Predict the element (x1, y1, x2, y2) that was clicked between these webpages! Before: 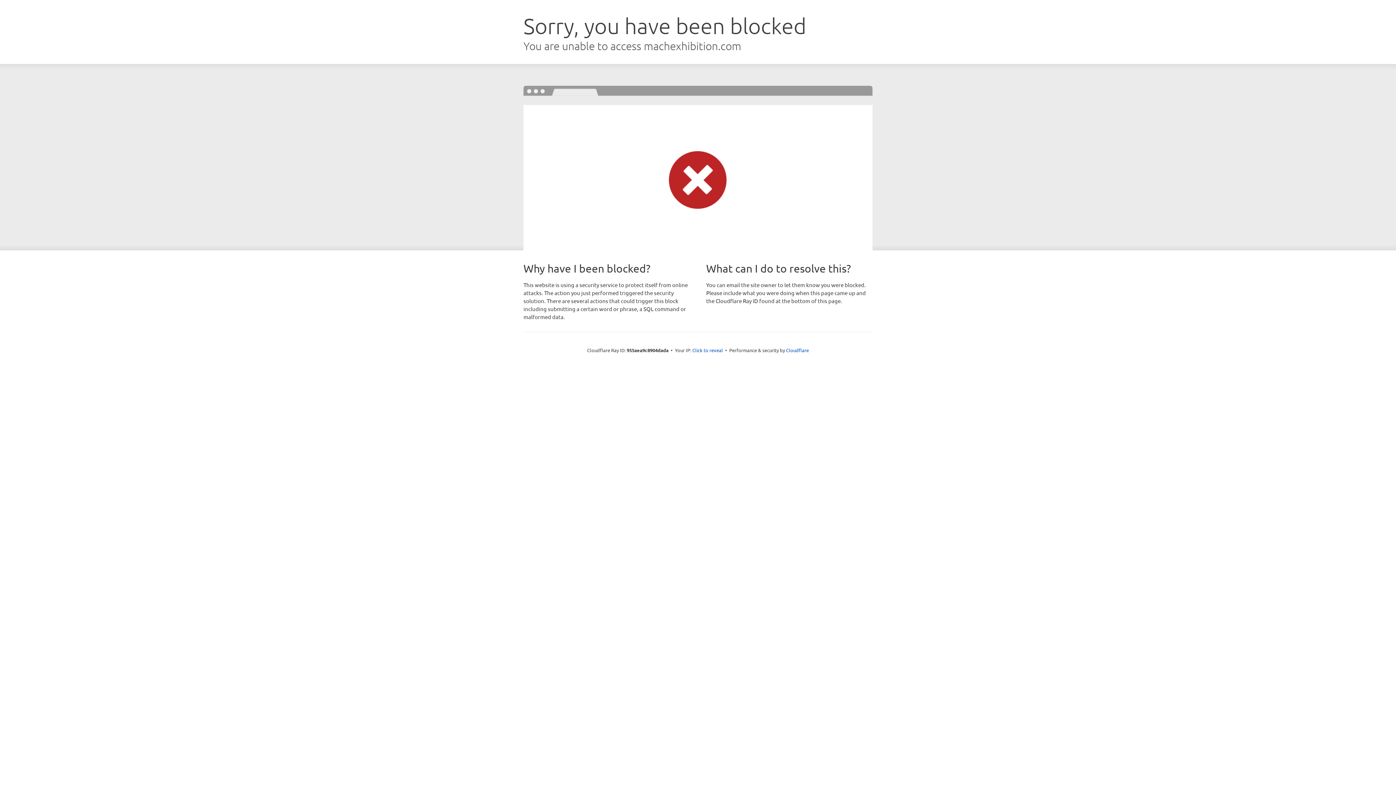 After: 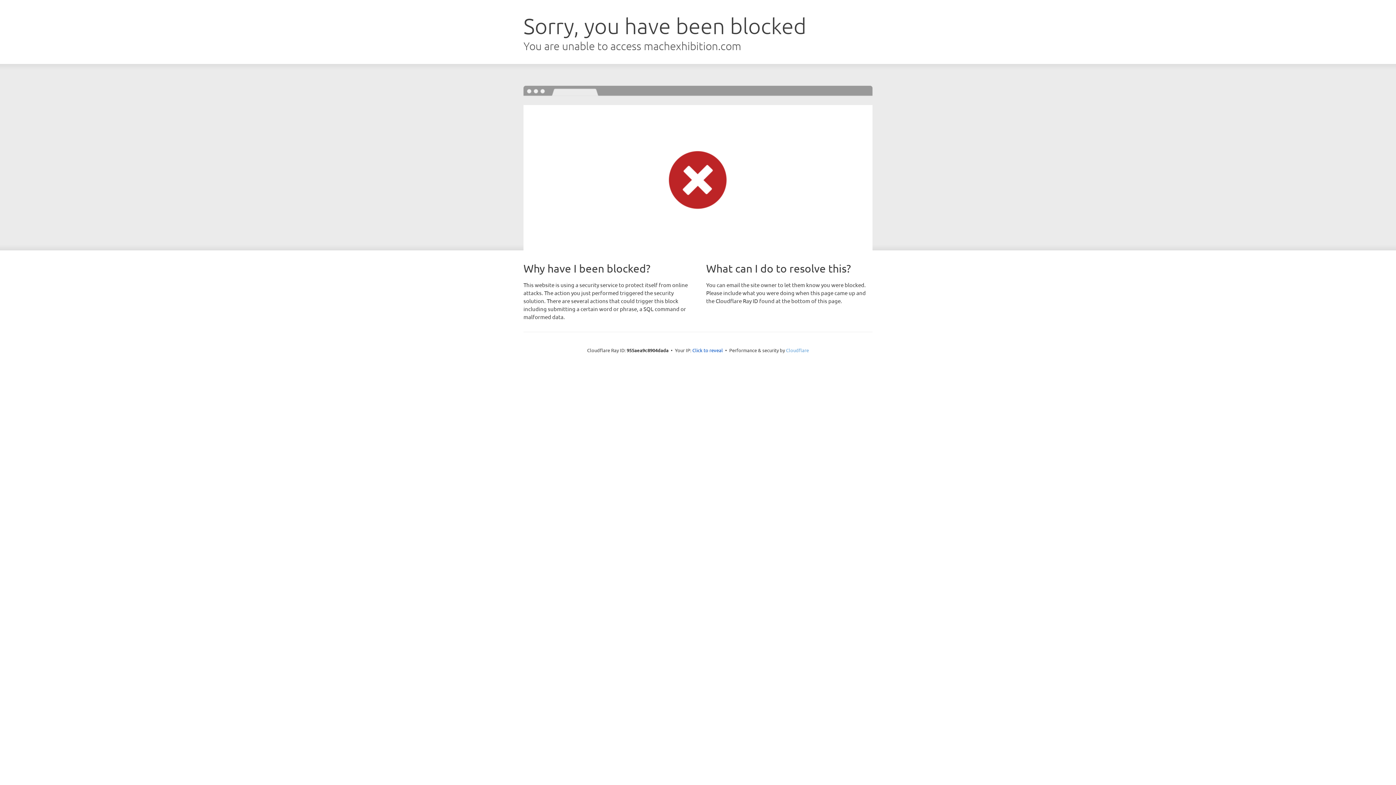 Action: label: Cloudflare bbox: (786, 347, 809, 353)